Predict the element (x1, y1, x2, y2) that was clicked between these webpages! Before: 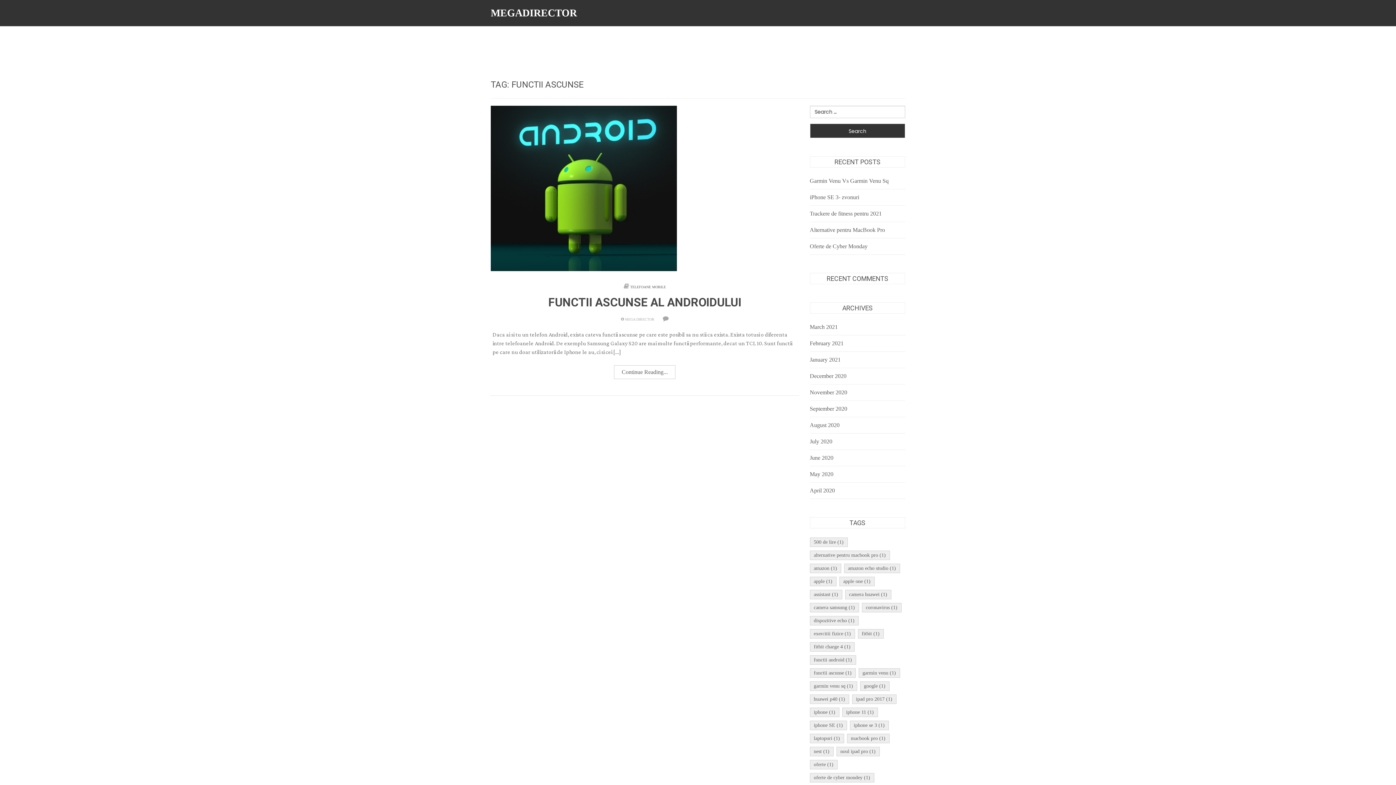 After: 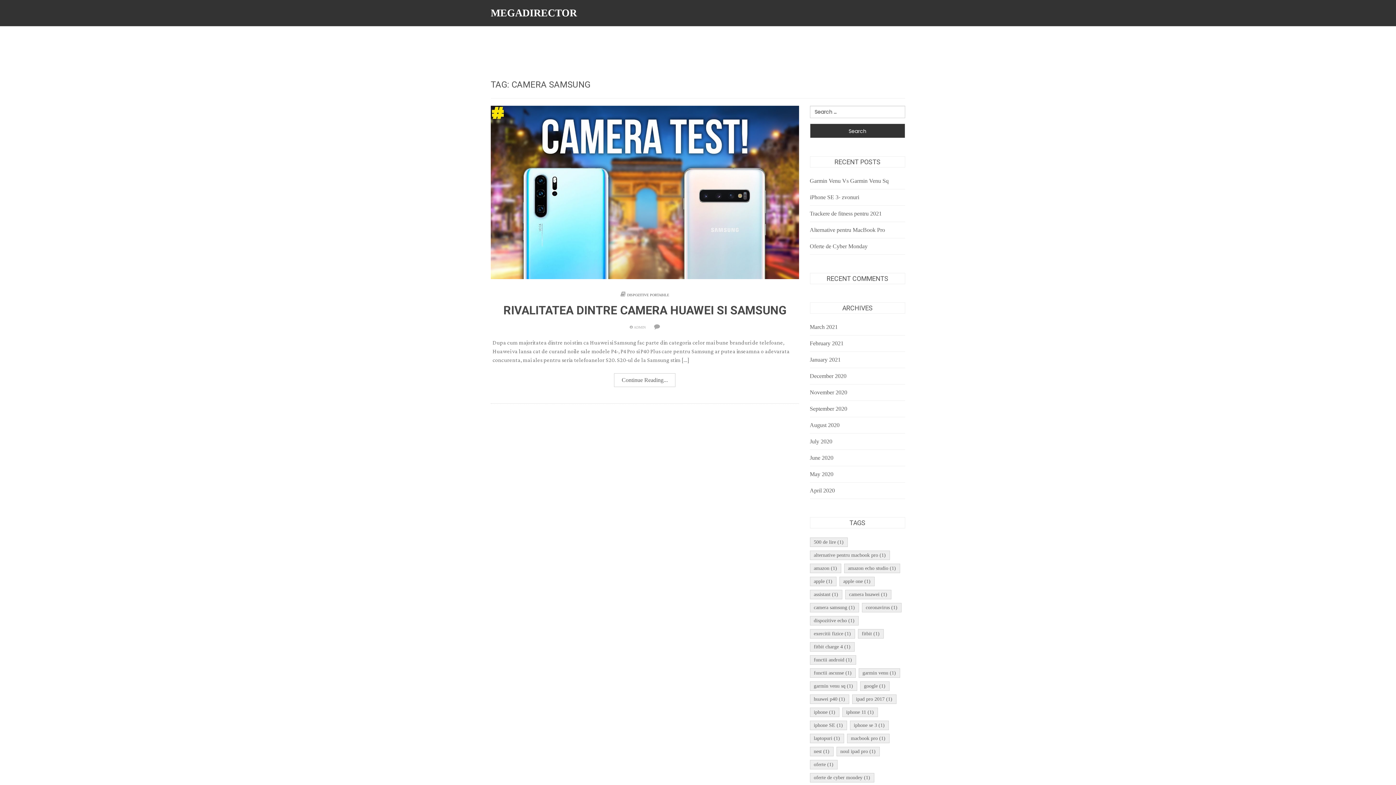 Action: bbox: (810, 603, 859, 612) label: camera samsung (1 item)